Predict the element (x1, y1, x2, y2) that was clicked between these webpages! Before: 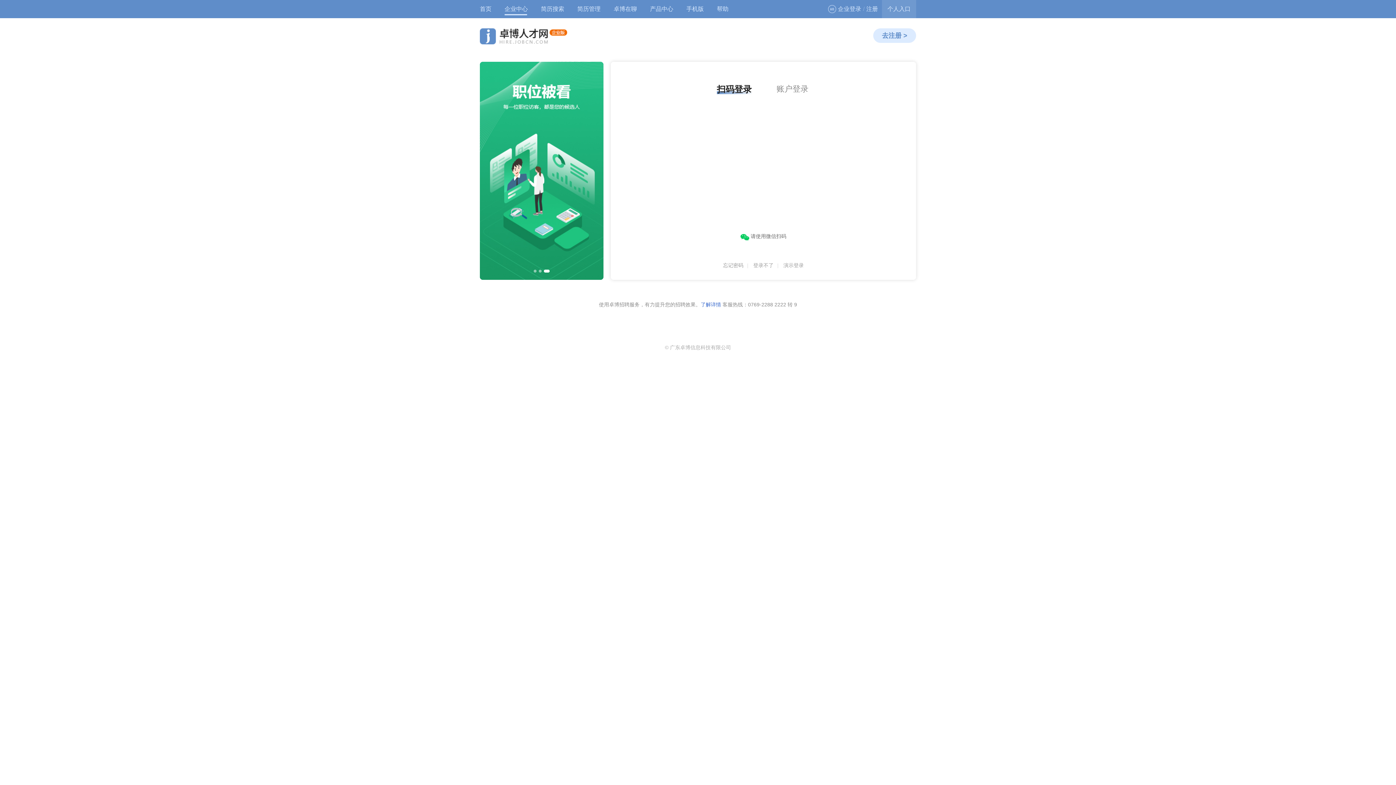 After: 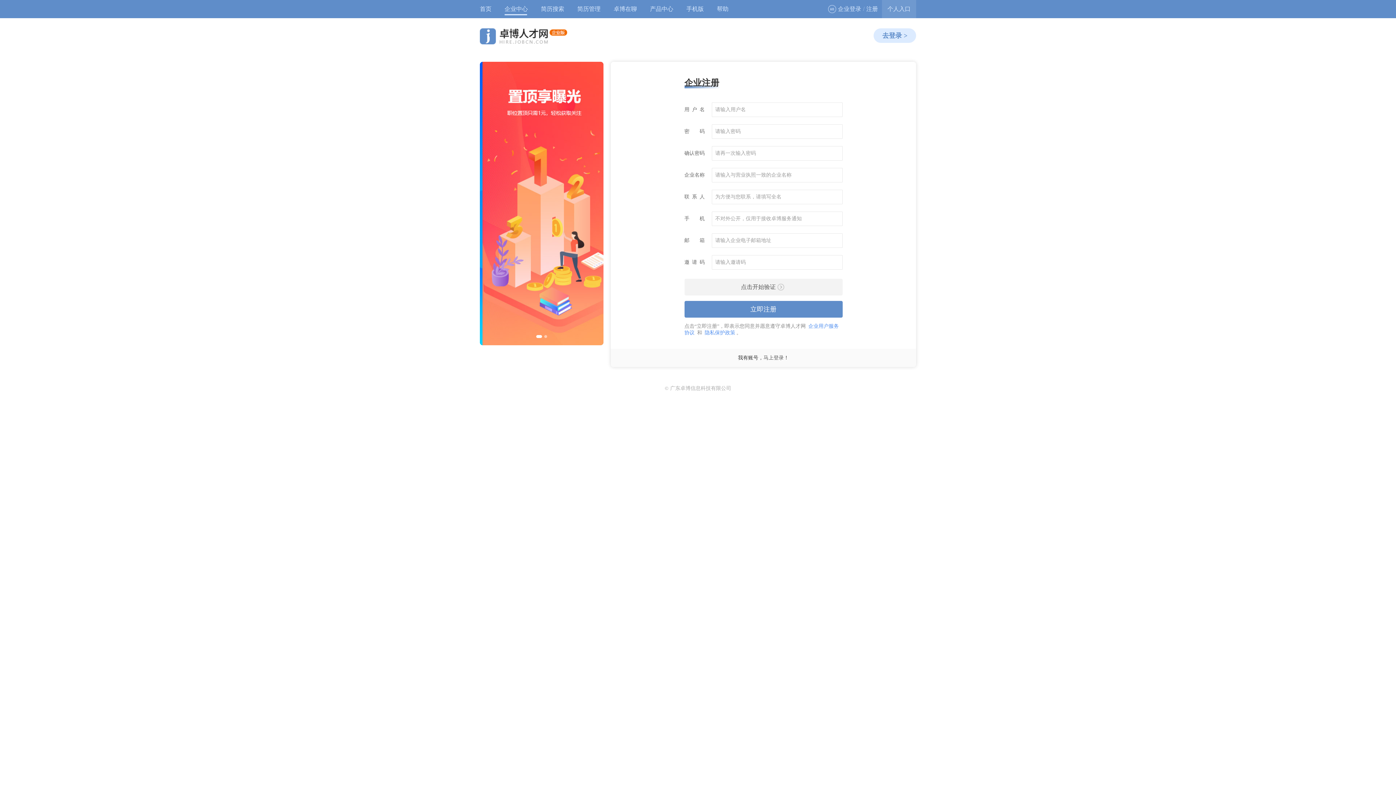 Action: label: 注册 bbox: (866, 0, 878, 18)